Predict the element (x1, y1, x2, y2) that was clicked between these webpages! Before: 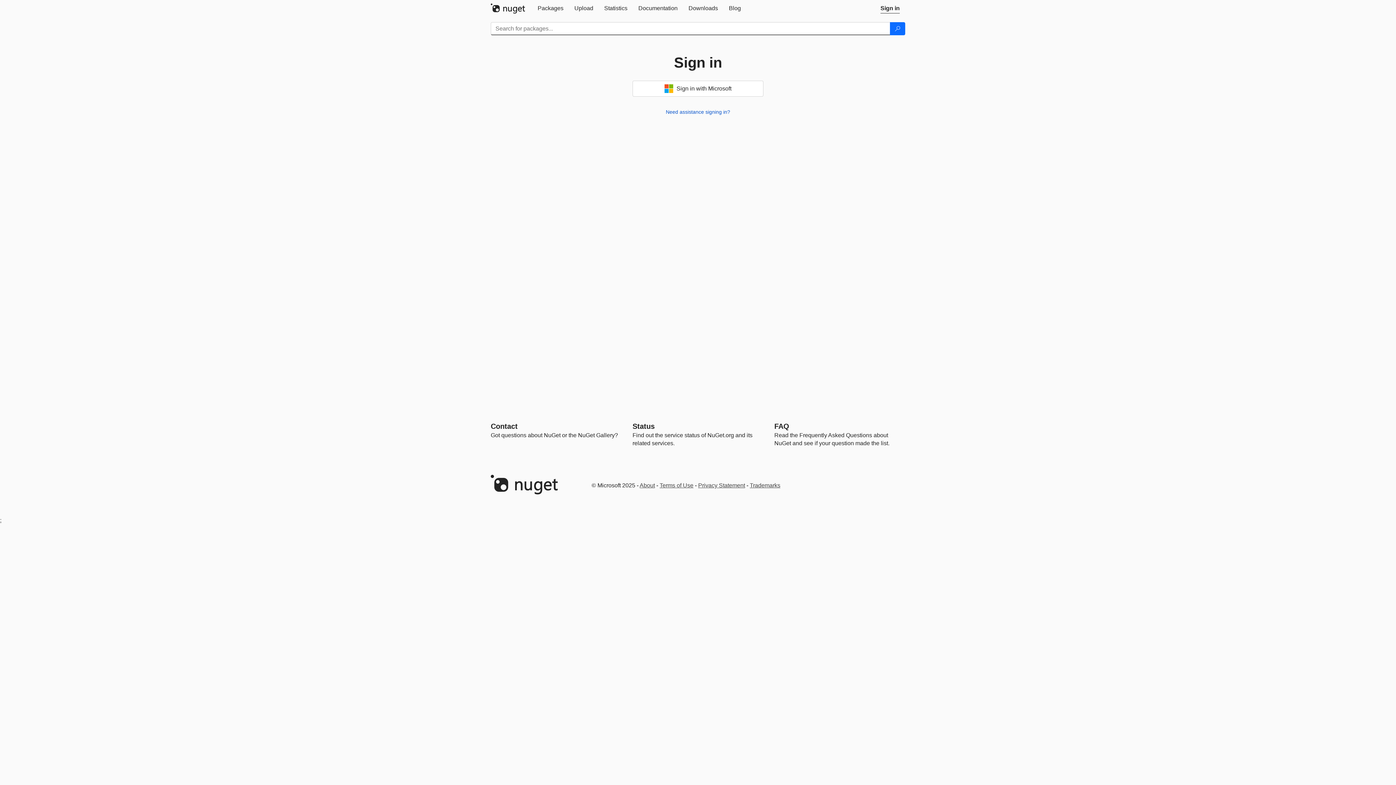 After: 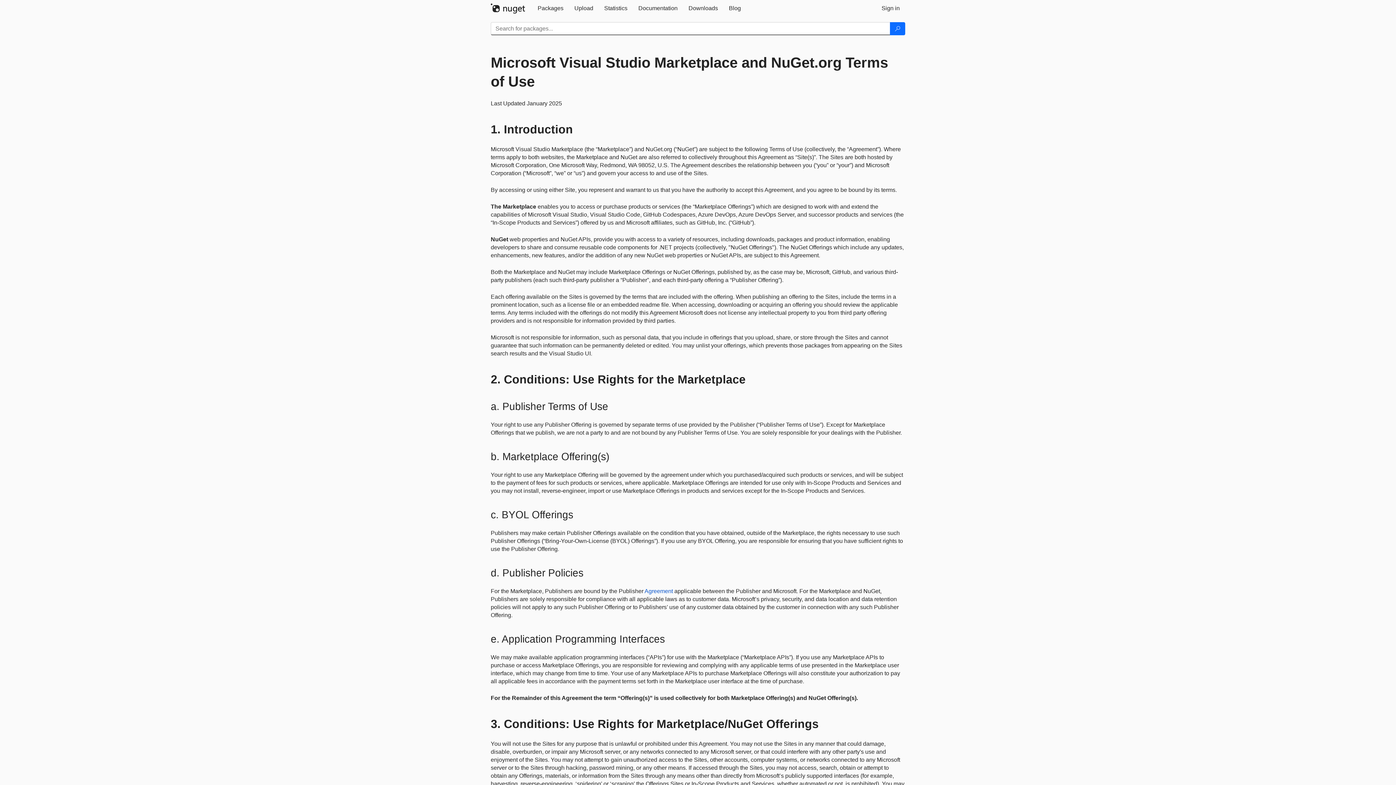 Action: label: Terms of Use bbox: (659, 482, 693, 488)